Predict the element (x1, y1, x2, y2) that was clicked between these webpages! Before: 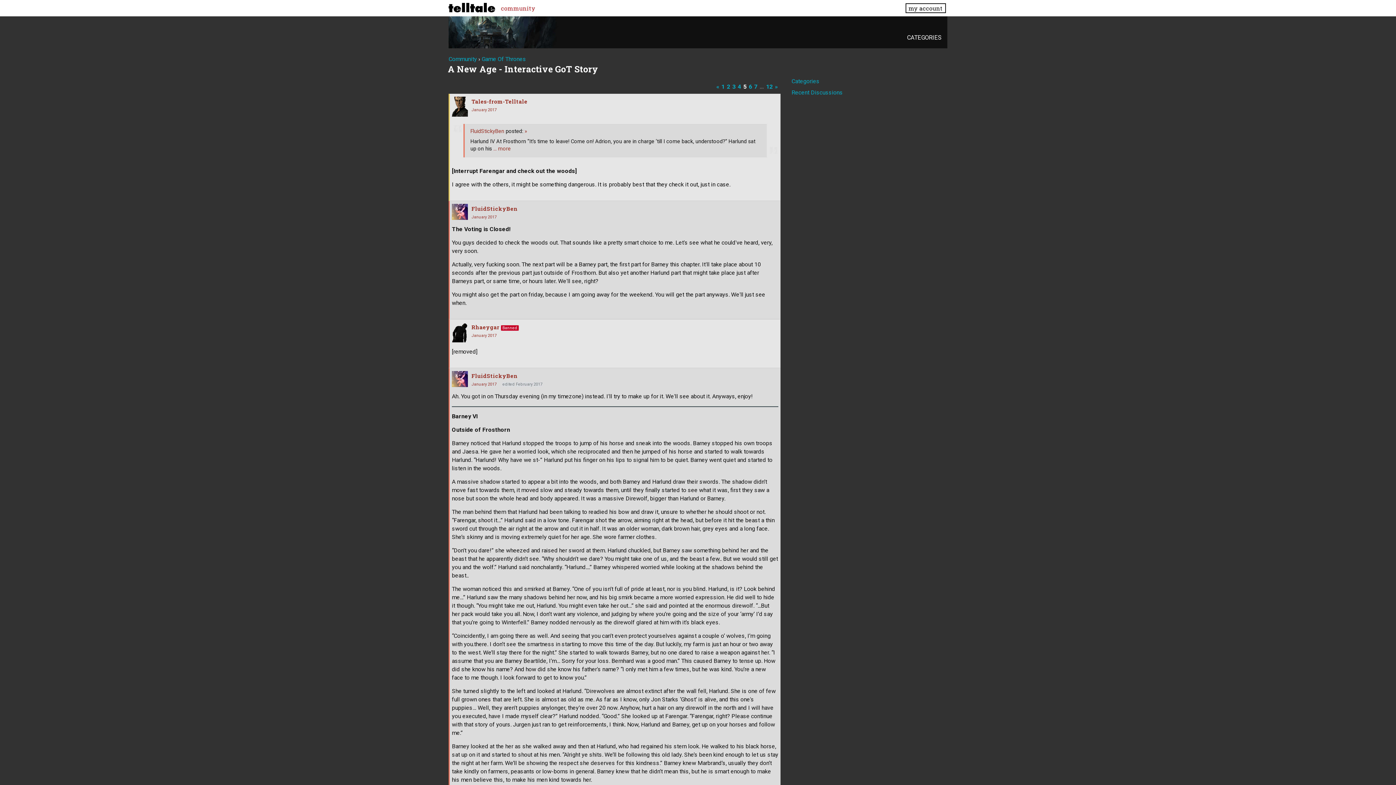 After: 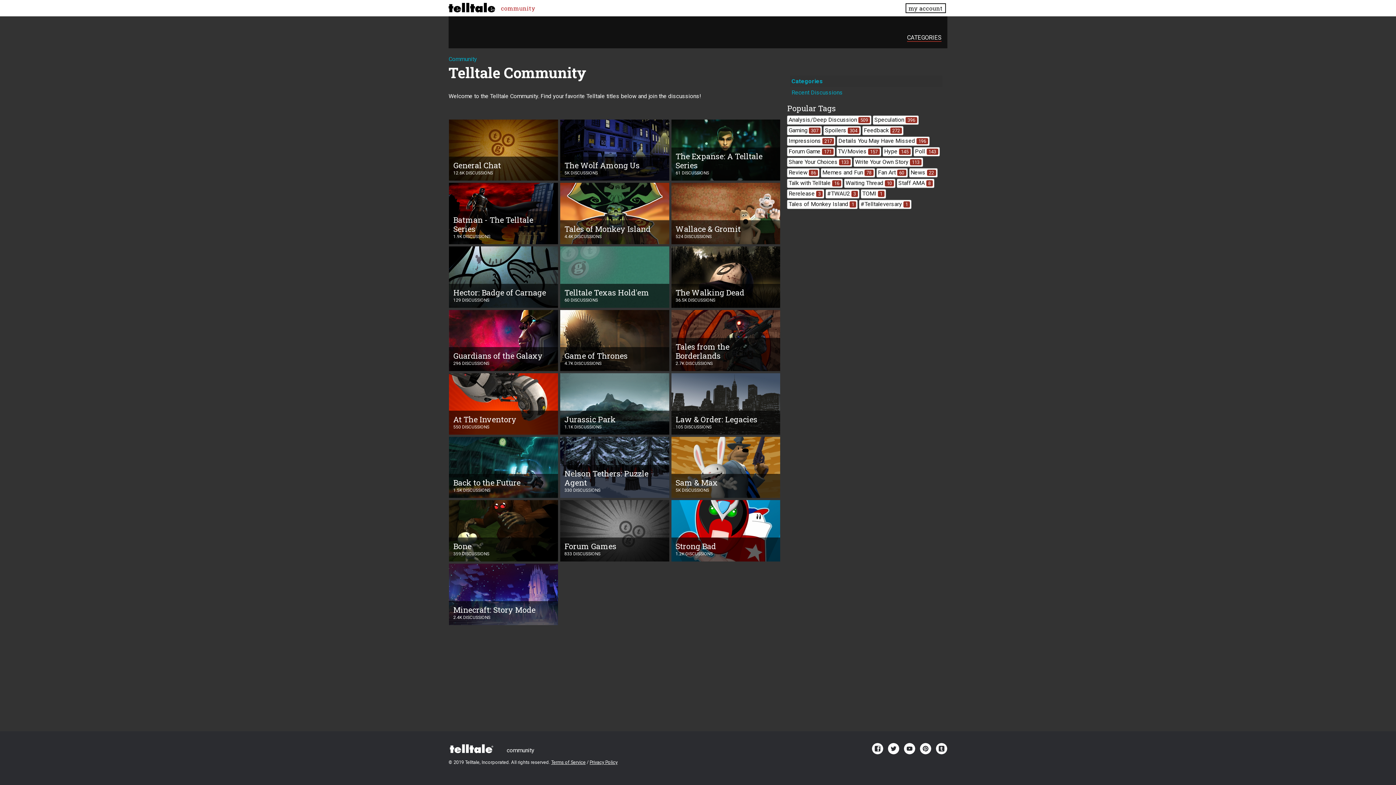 Action: bbox: (448, 55, 477, 62) label: Community